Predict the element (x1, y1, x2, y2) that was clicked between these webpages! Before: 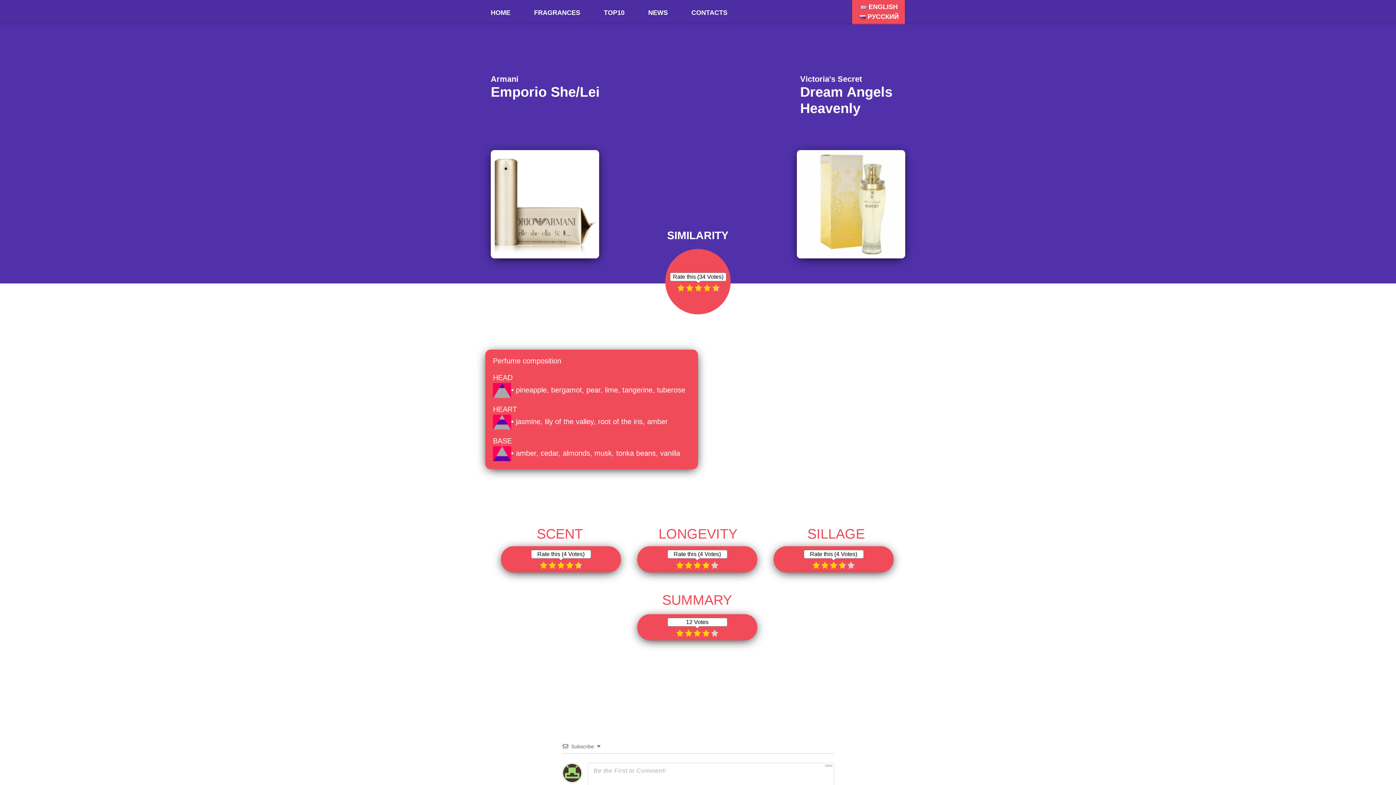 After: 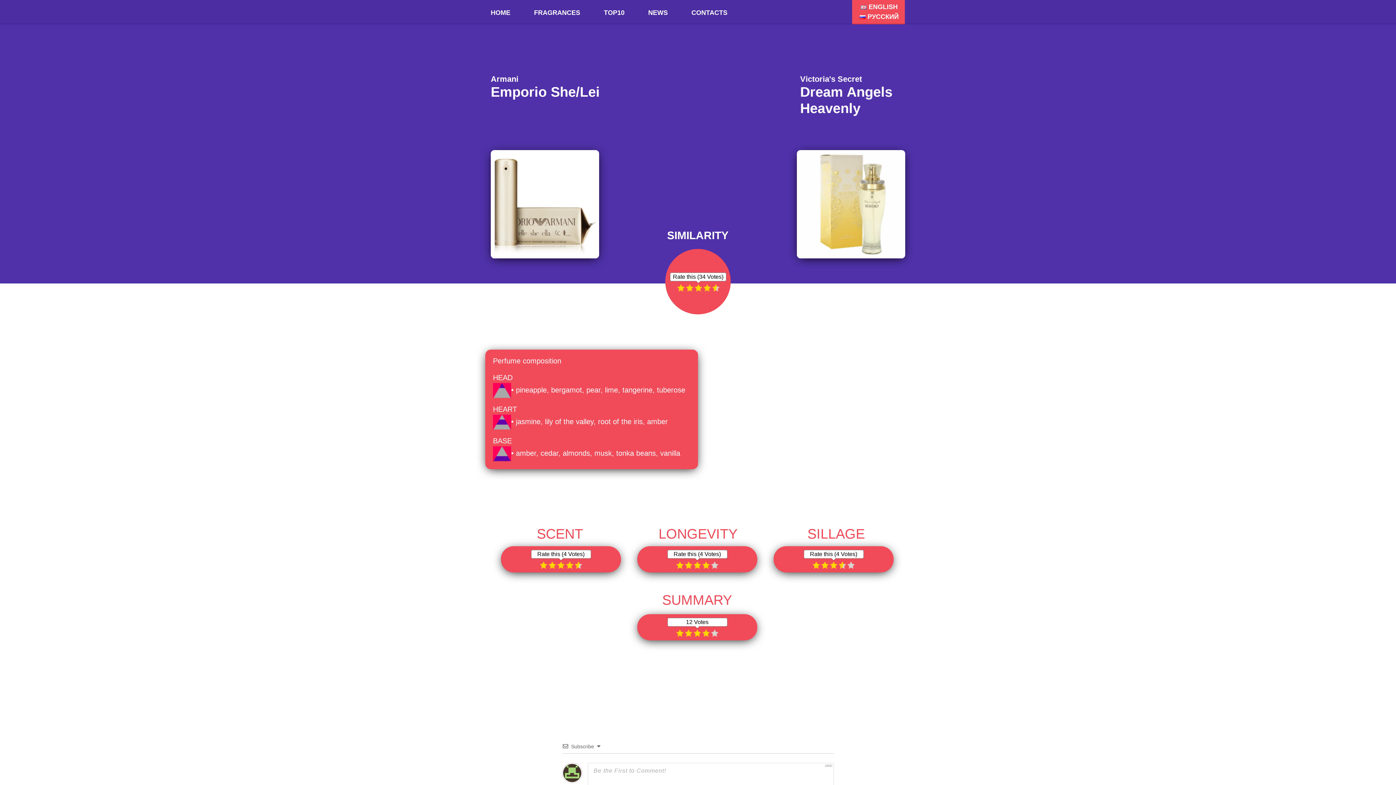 Action: bbox: (861, 3, 897, 10) label: ENGLISH